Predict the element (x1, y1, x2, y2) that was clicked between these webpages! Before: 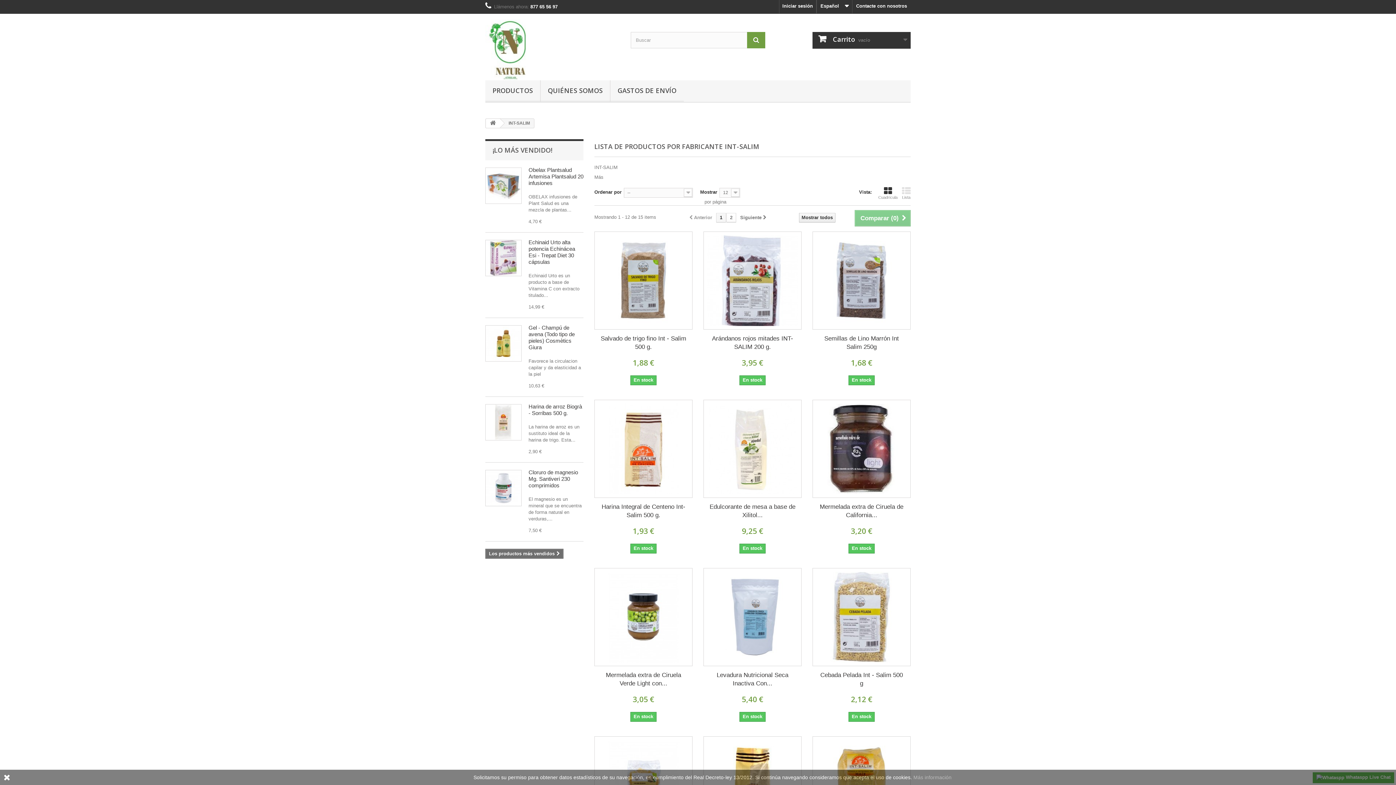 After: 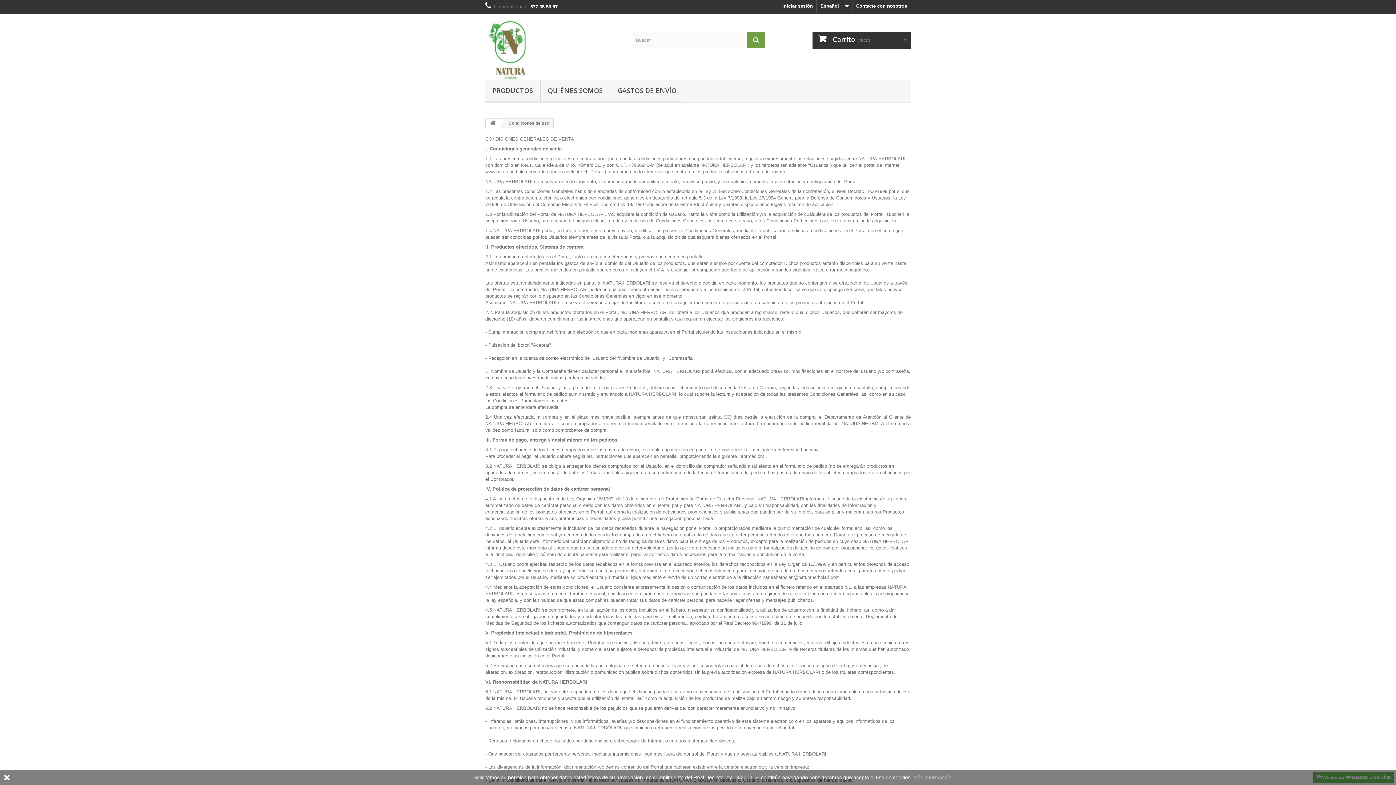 Action: bbox: (913, 774, 951, 780) label: Más información